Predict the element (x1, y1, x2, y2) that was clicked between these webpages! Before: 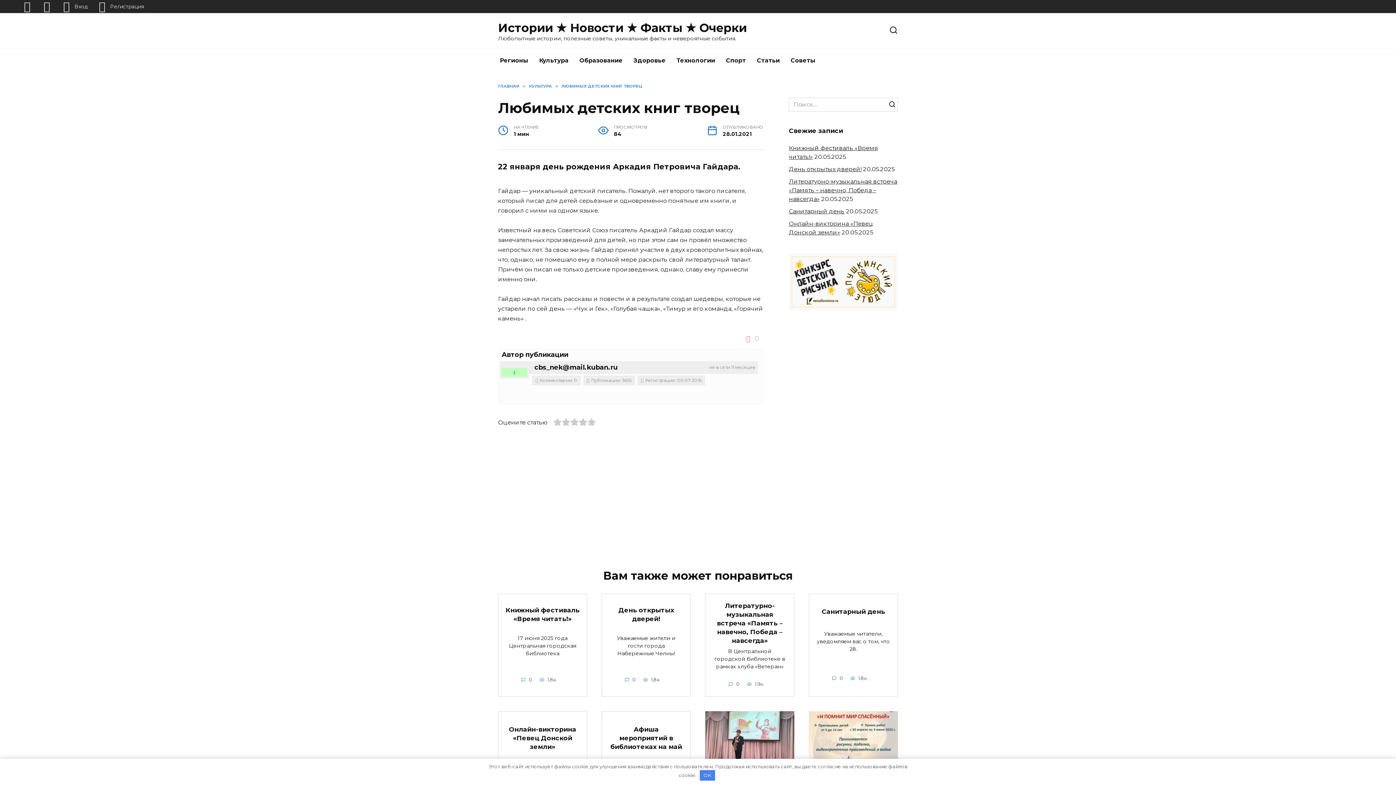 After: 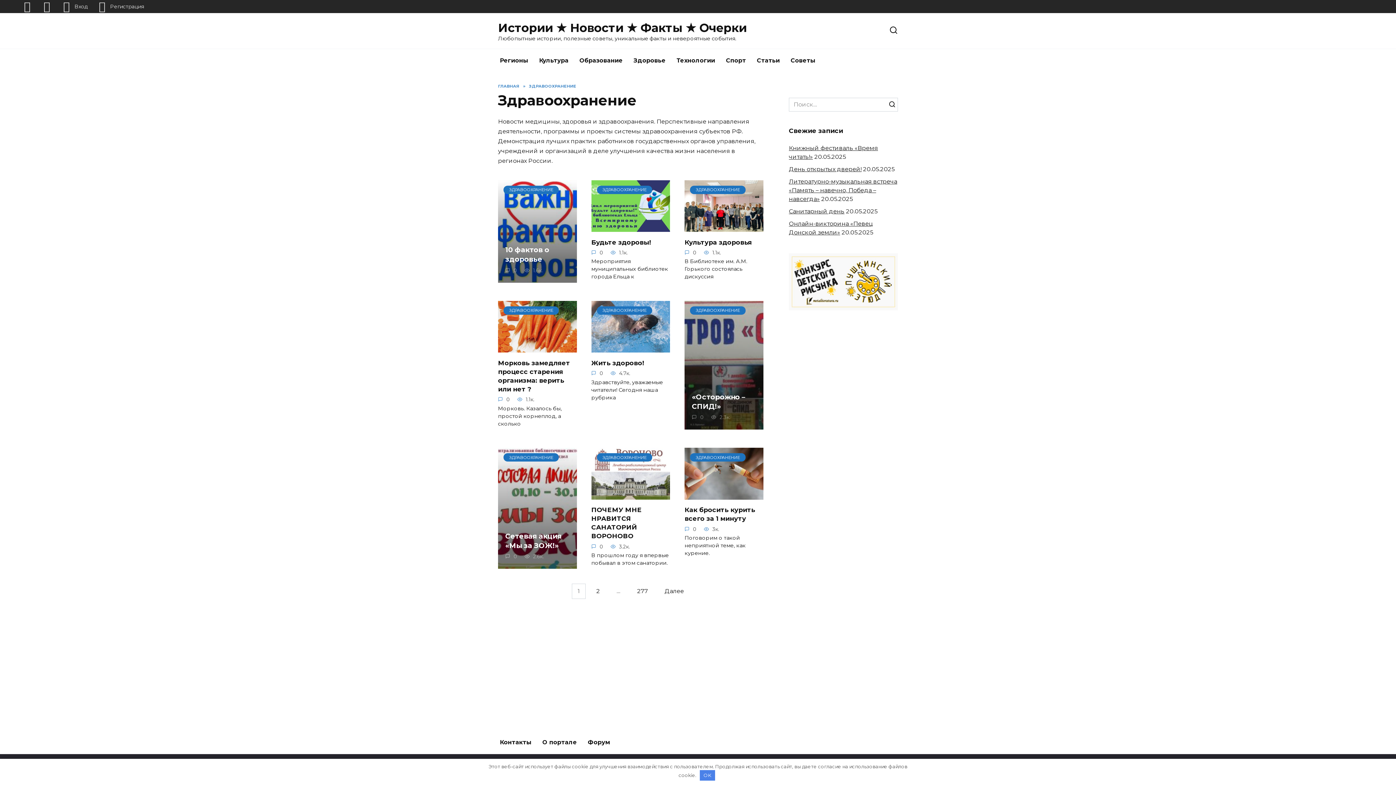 Action: bbox: (628, 49, 671, 72) label: Здоровье